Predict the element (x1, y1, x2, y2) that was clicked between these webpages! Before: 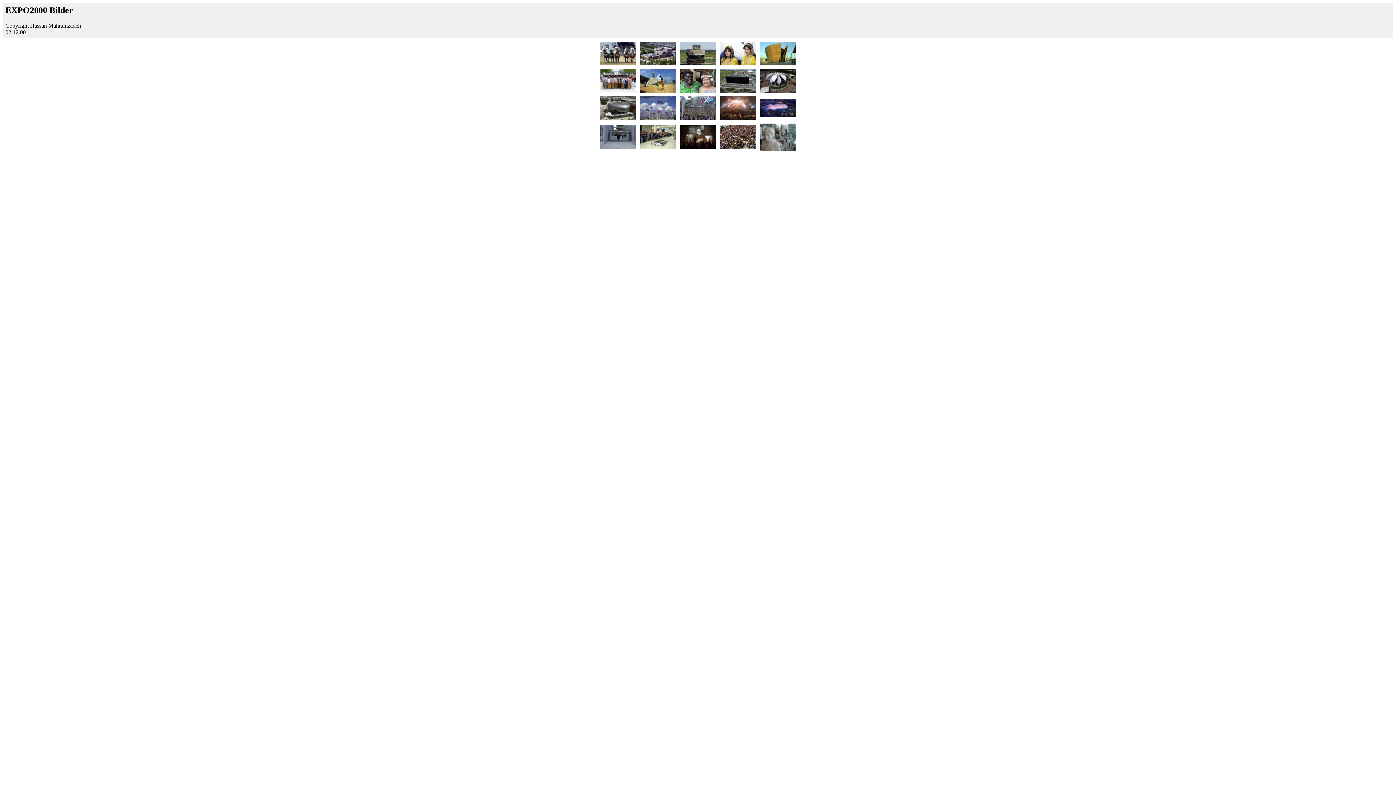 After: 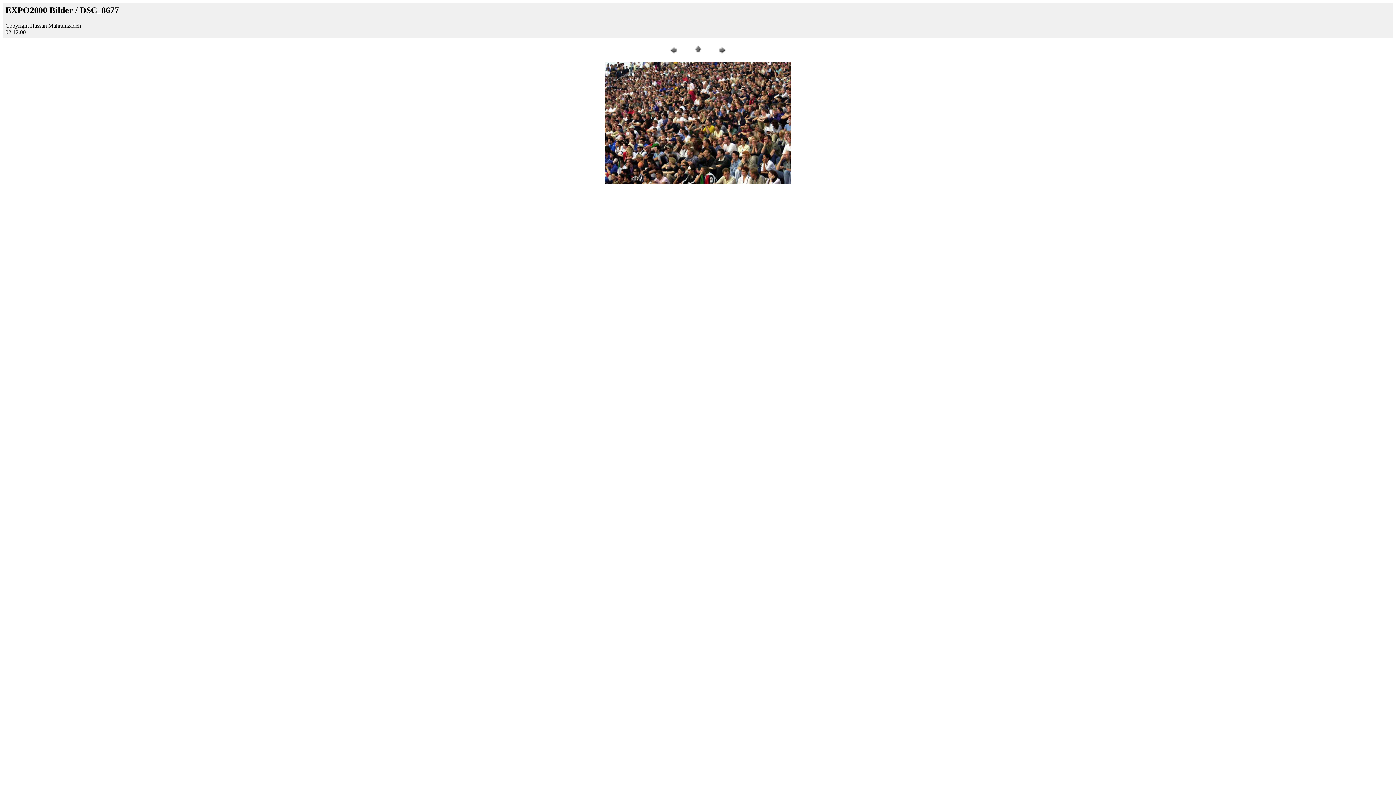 Action: bbox: (720, 144, 756, 150)